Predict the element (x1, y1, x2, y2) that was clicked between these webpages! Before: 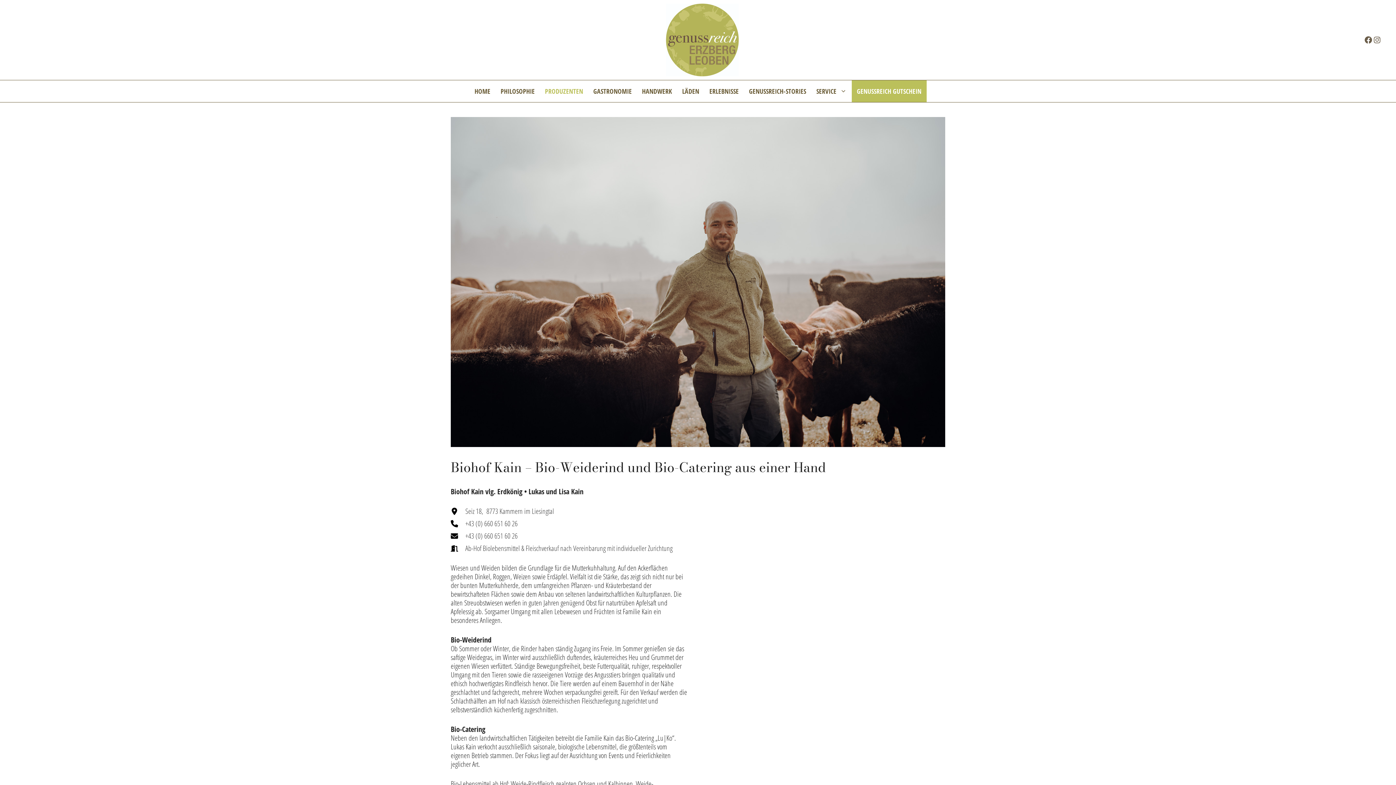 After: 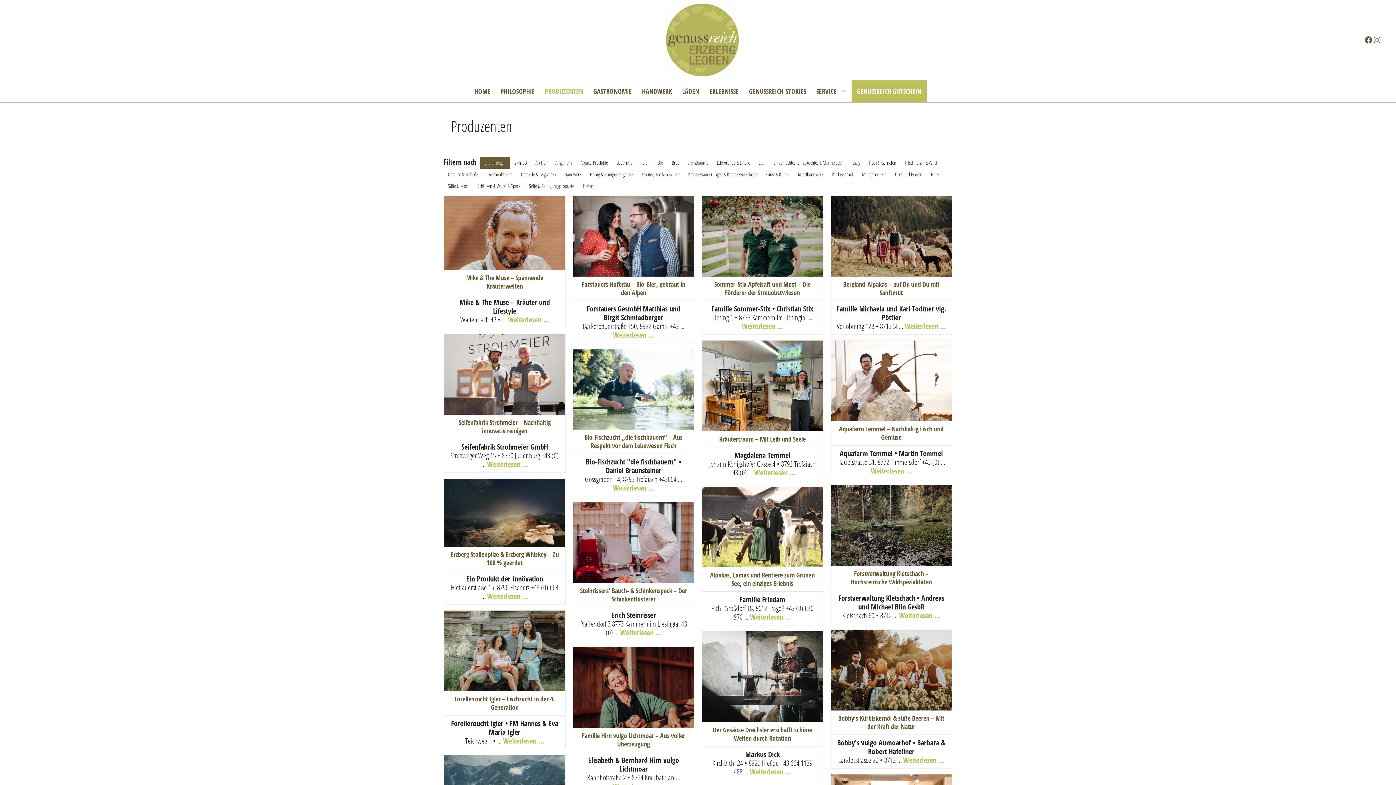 Action: bbox: (540, 80, 588, 102) label: PRODUZENTEN